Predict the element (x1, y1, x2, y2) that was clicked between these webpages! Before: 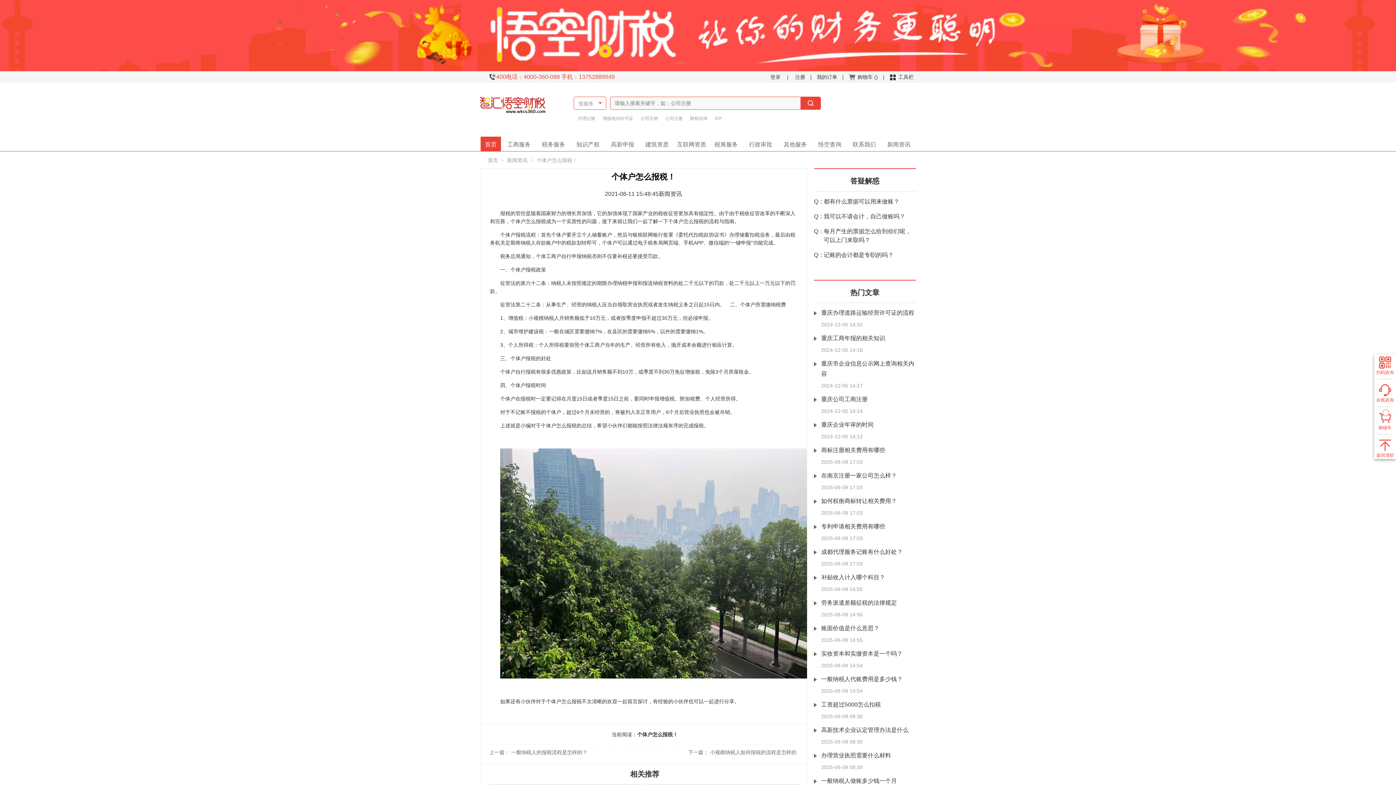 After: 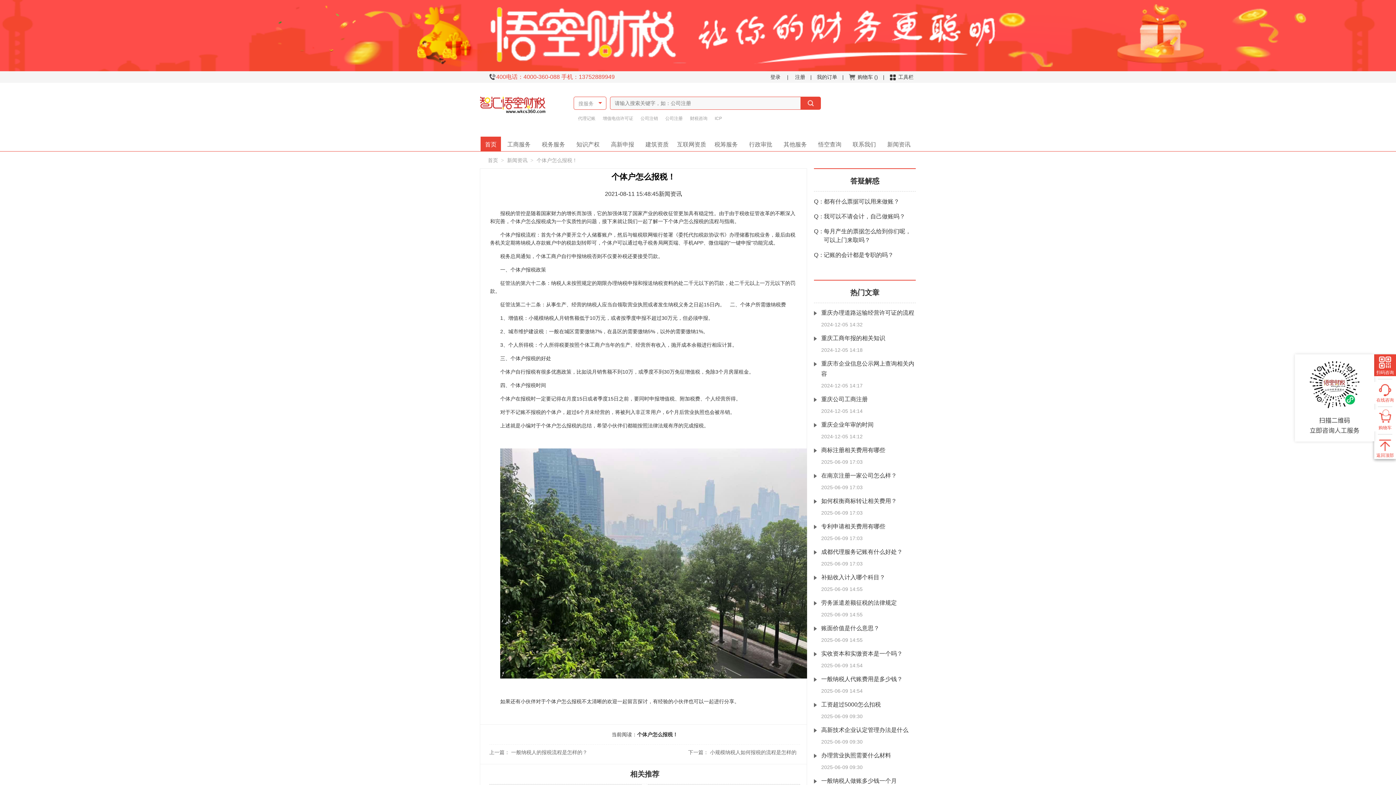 Action: bbox: (1374, 354, 1396, 376) label: 扫码咨询